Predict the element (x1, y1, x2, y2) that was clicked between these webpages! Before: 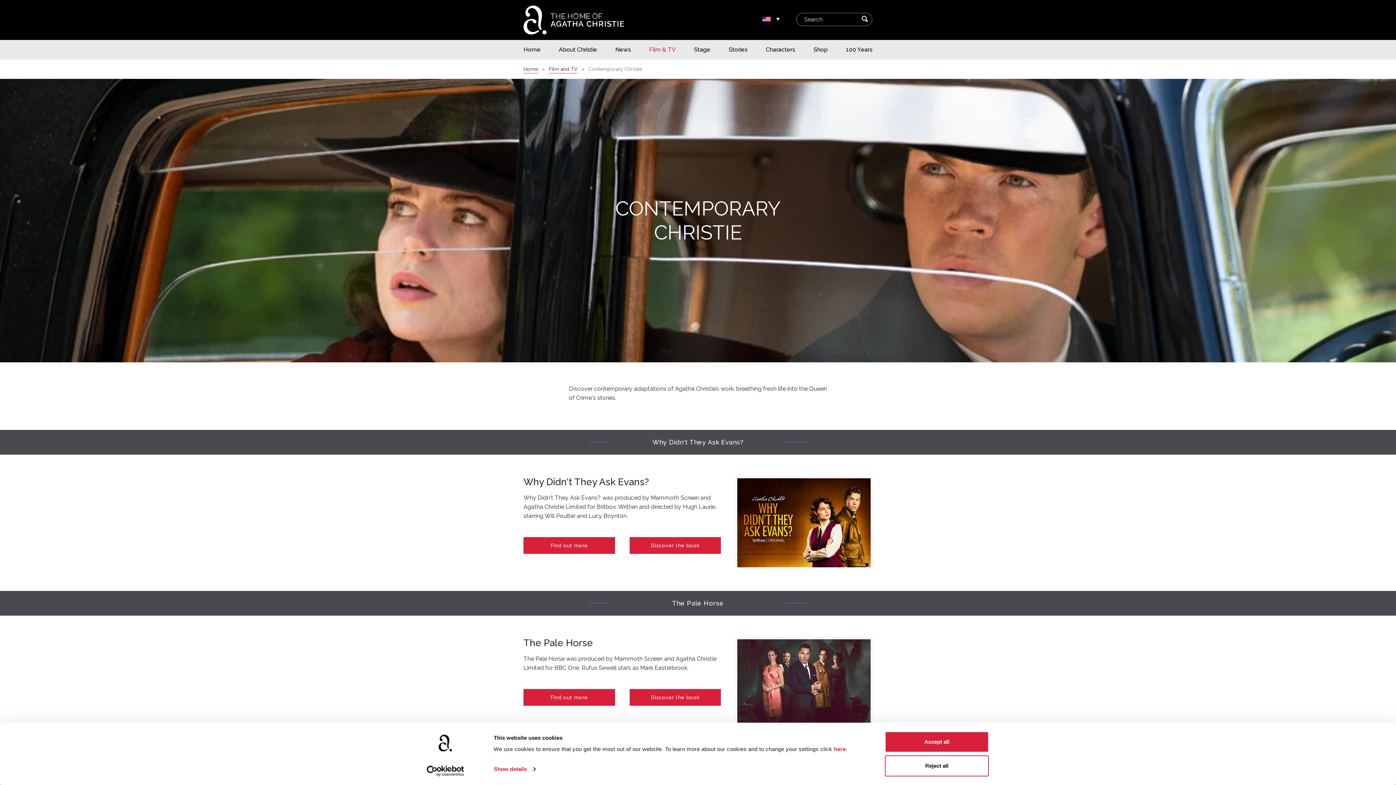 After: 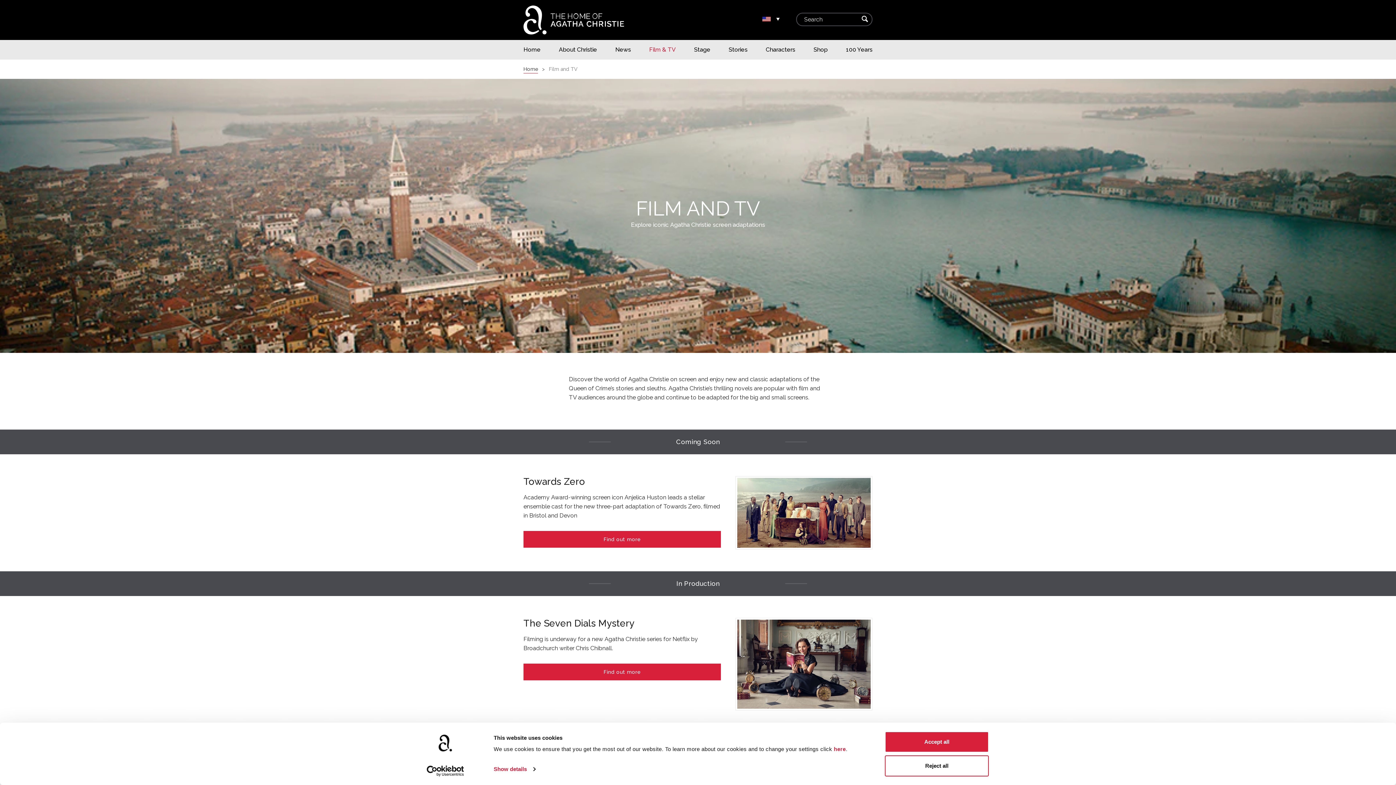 Action: label: Film and TV bbox: (549, 65, 577, 73)